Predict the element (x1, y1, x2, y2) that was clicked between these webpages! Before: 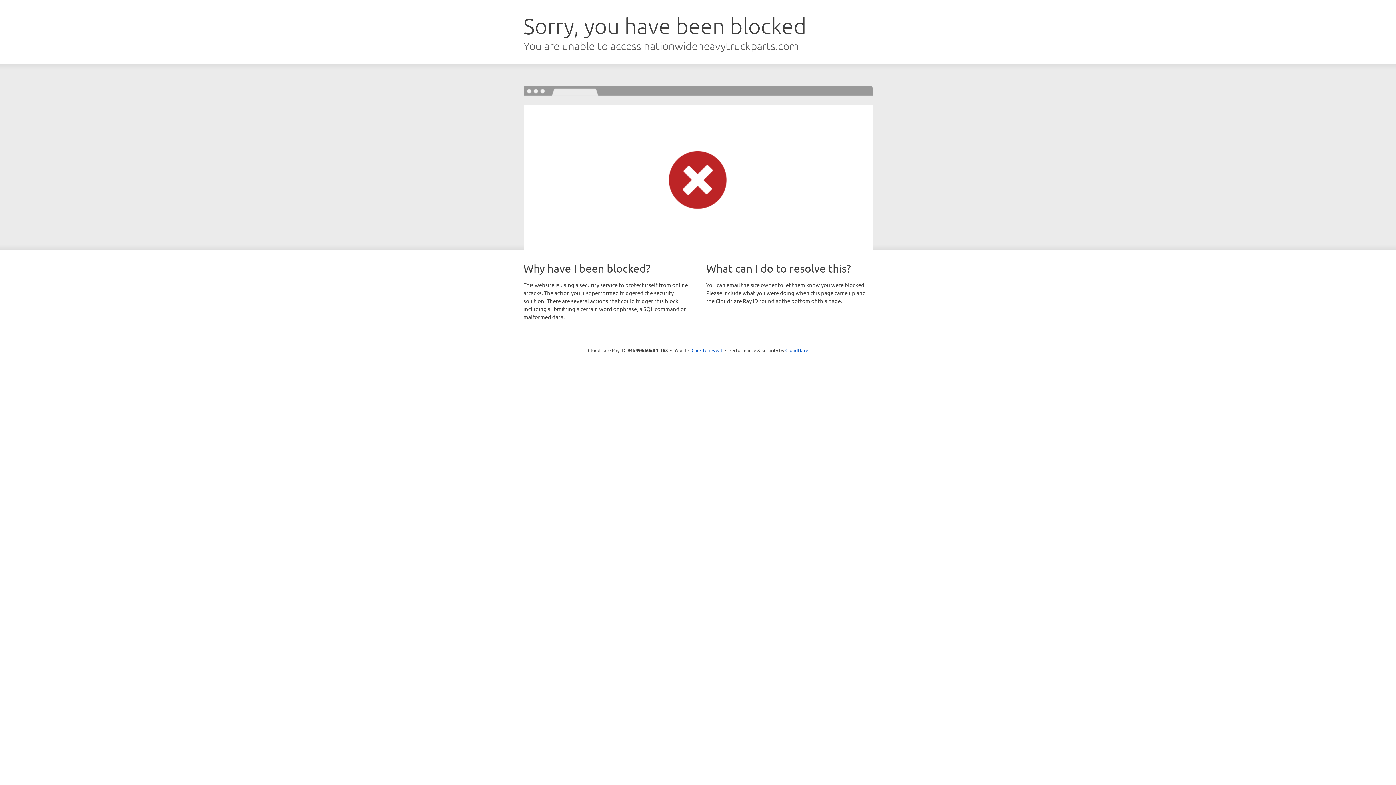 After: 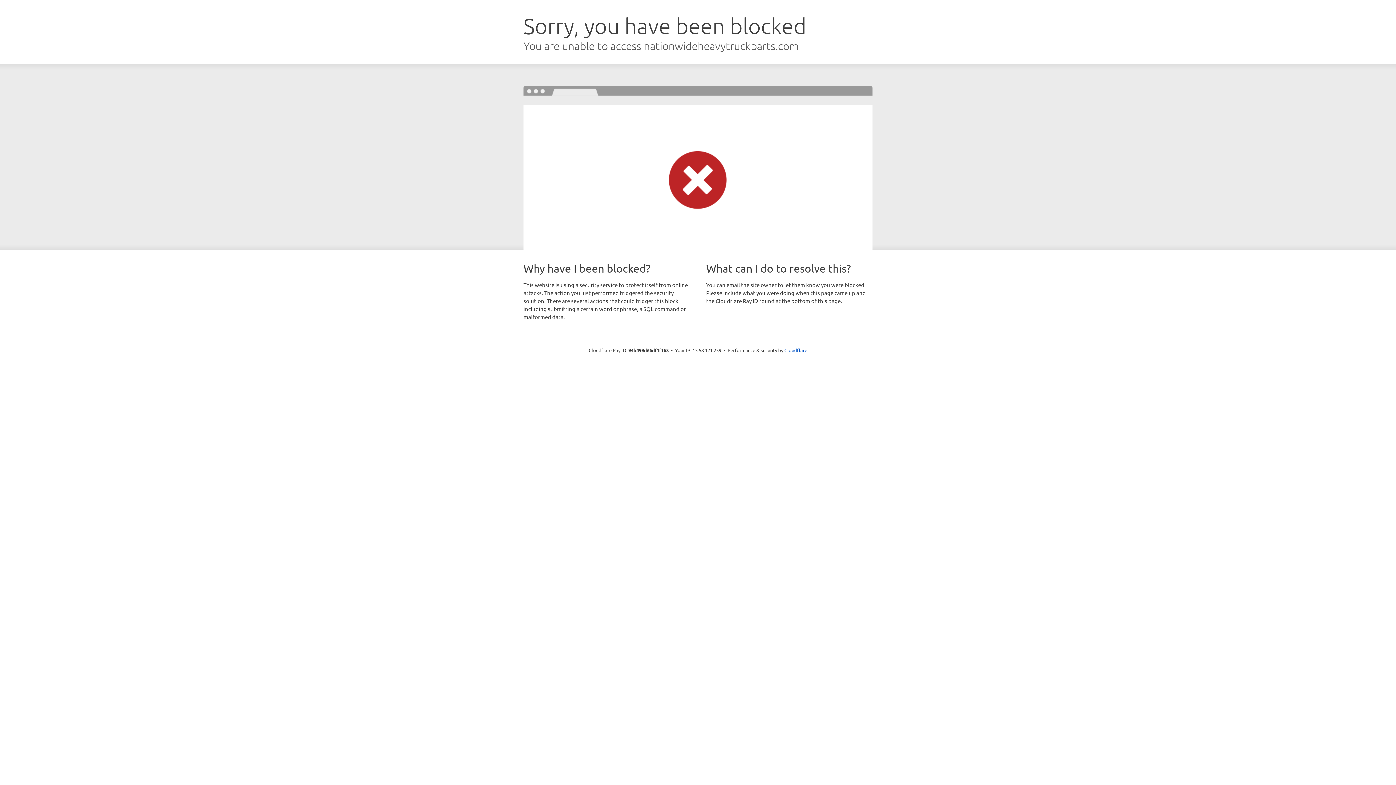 Action: bbox: (691, 346, 722, 353) label: Click to reveal